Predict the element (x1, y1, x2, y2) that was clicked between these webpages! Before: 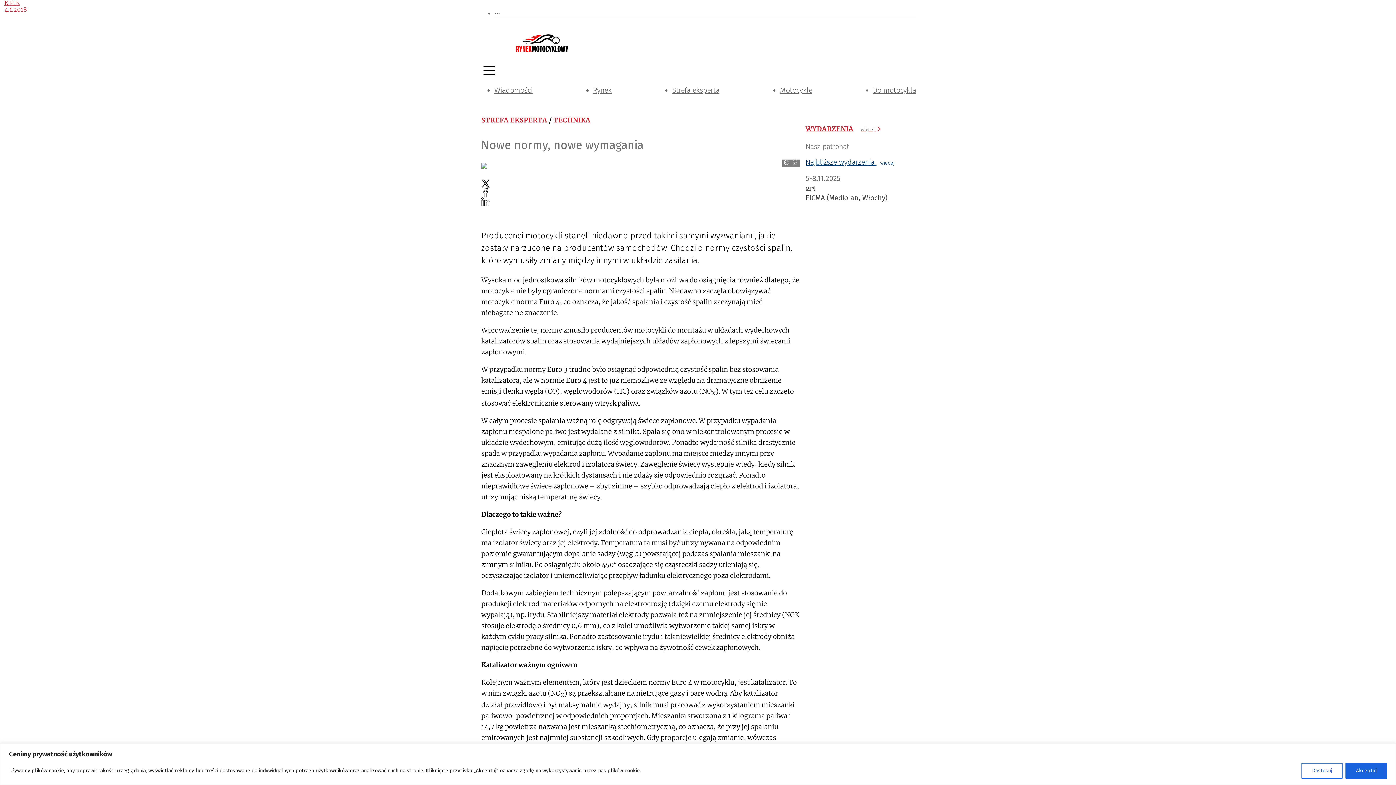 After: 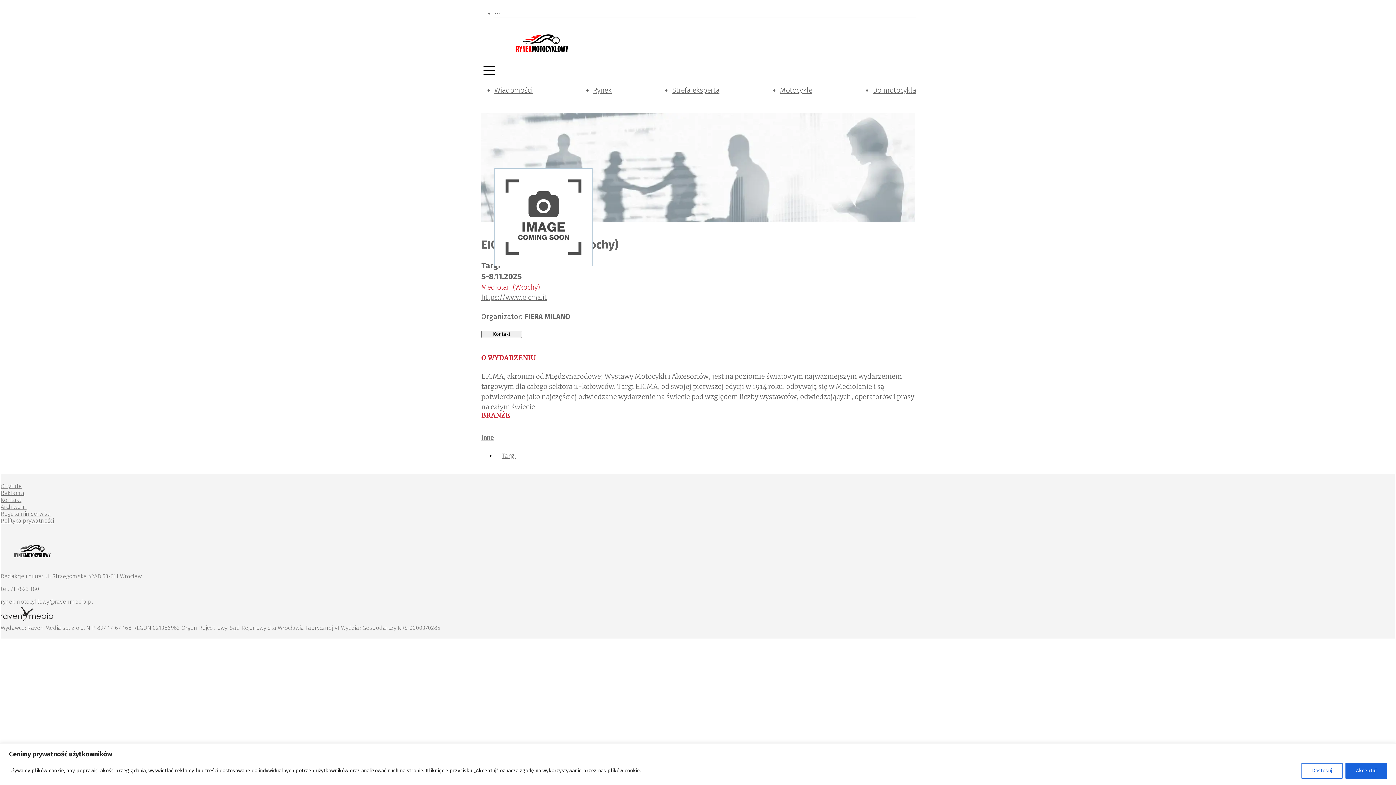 Action: bbox: (805, 193, 888, 202) label: EICMA (Mediolan, Włochy)